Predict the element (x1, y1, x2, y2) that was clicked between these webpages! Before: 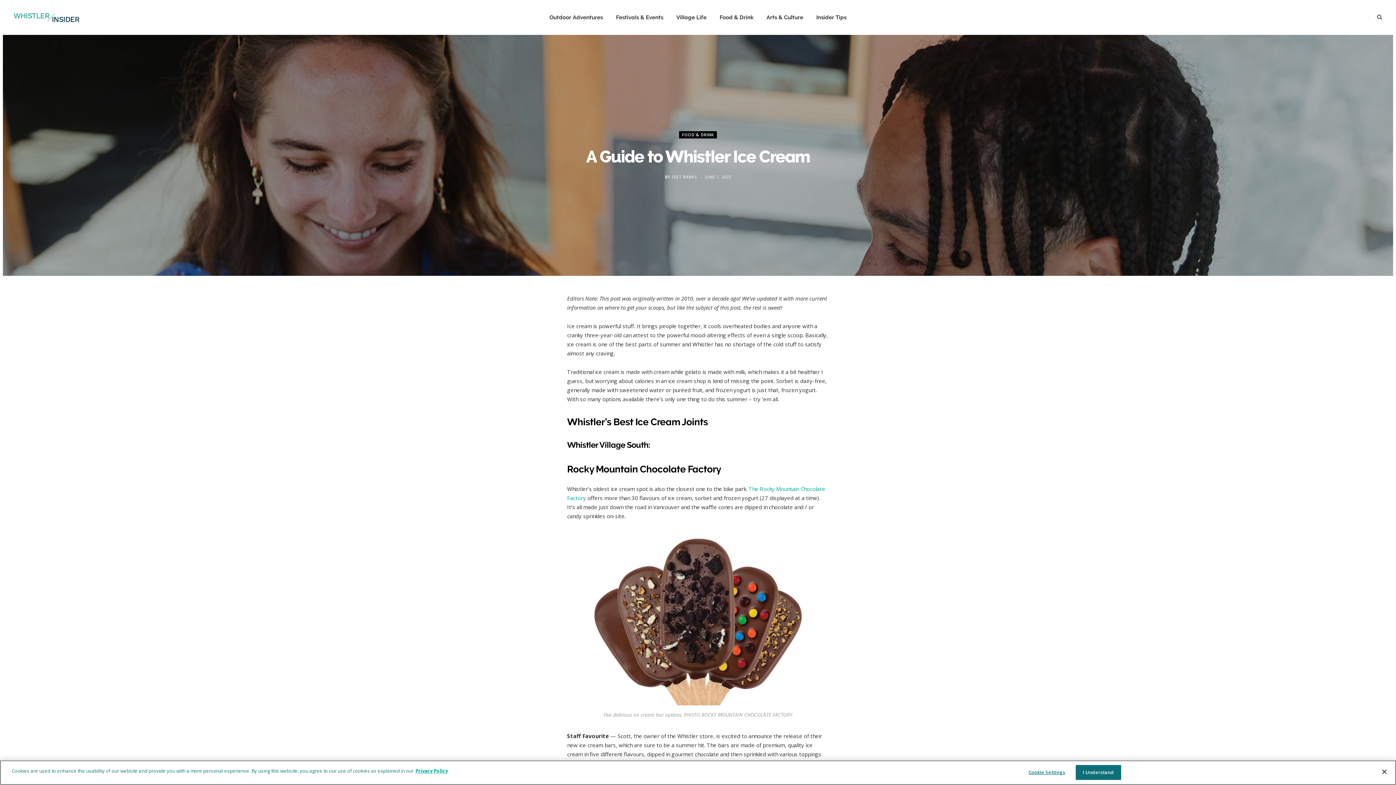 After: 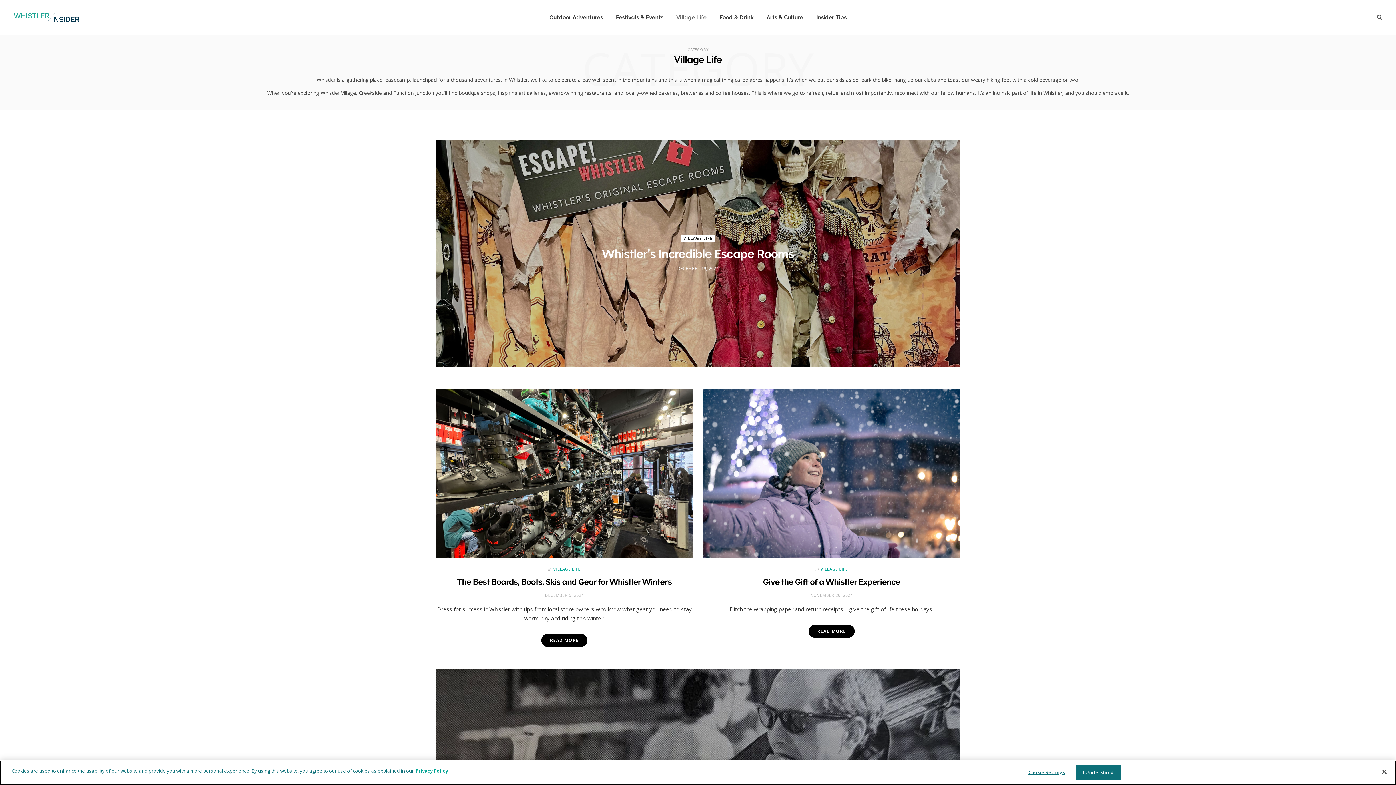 Action: label: Village Life bbox: (670, 0, 713, 34)